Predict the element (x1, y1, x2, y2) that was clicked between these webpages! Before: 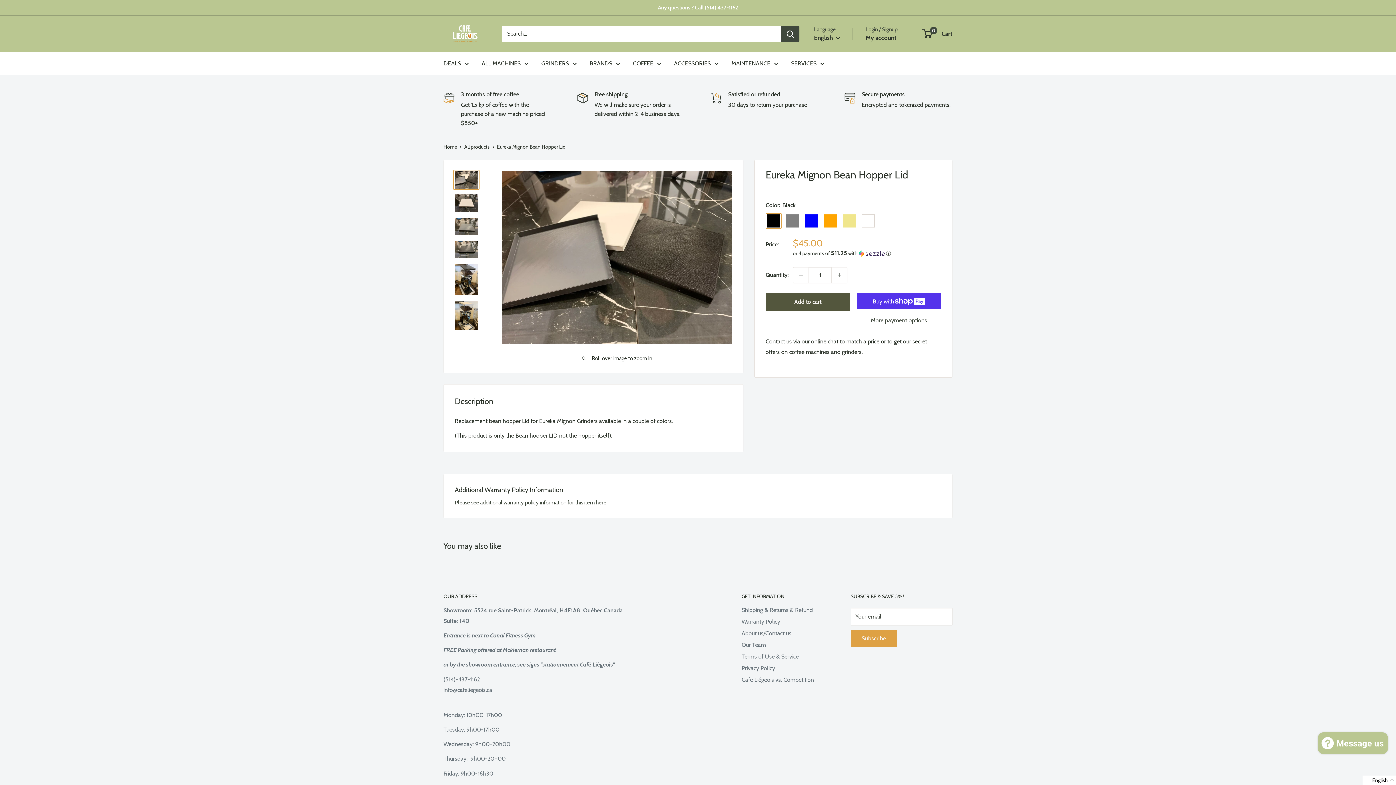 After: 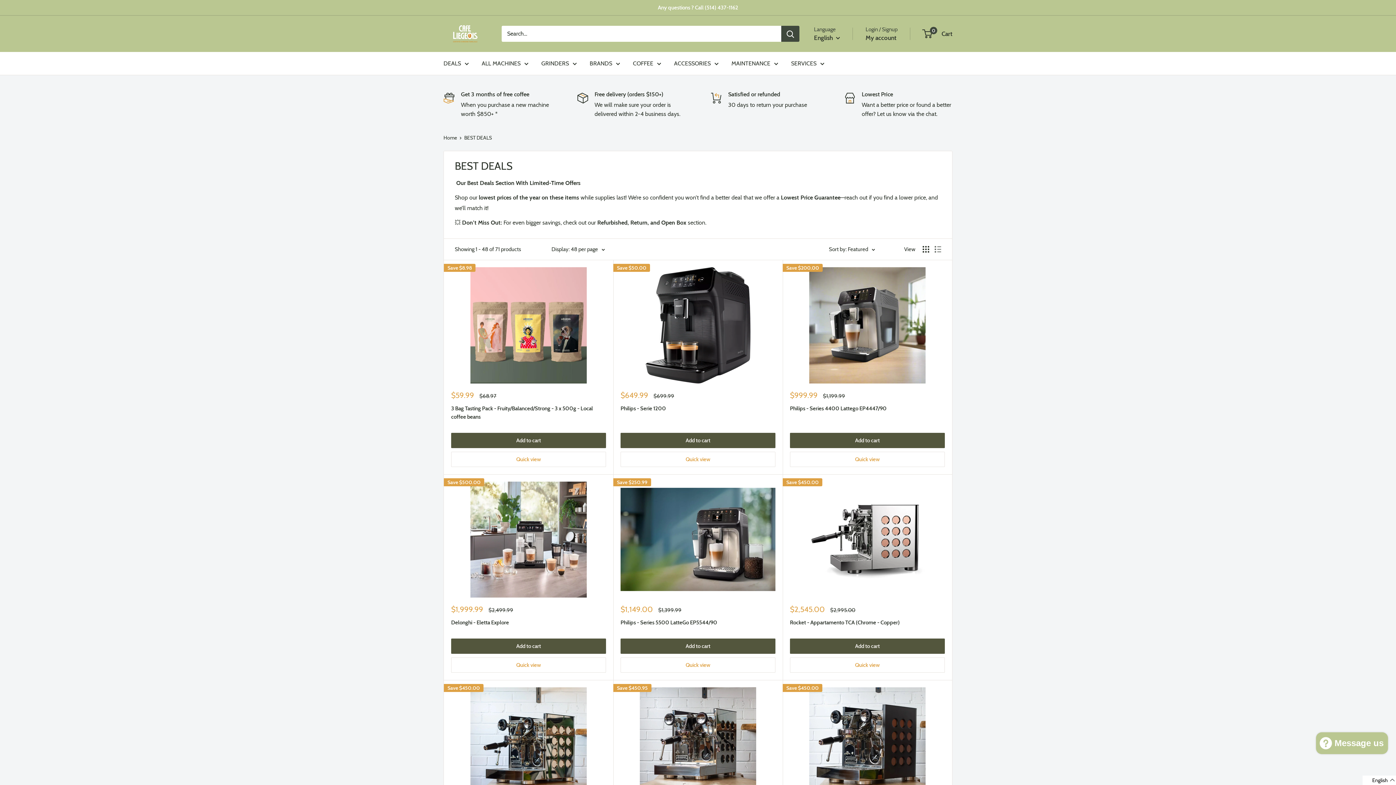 Action: label: DEALS bbox: (443, 58, 469, 68)